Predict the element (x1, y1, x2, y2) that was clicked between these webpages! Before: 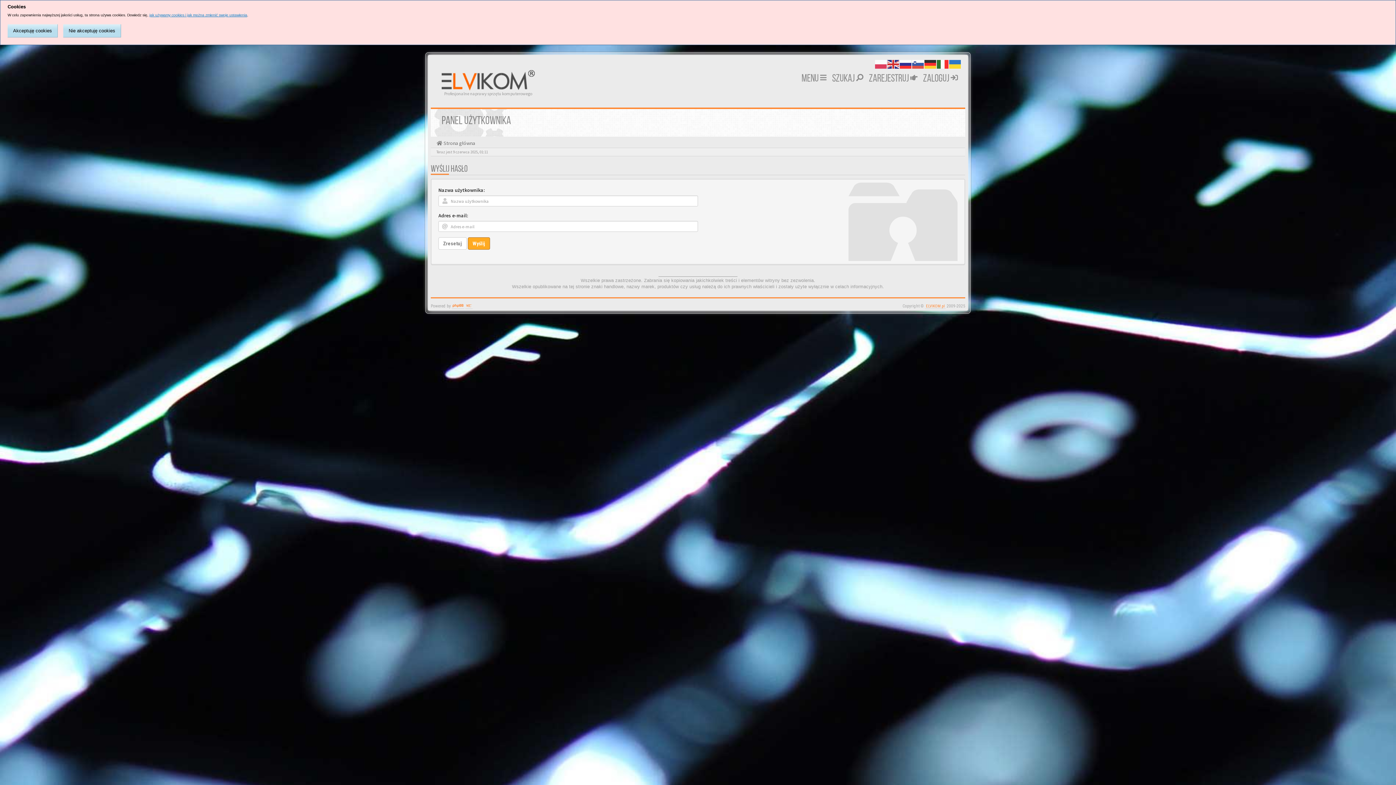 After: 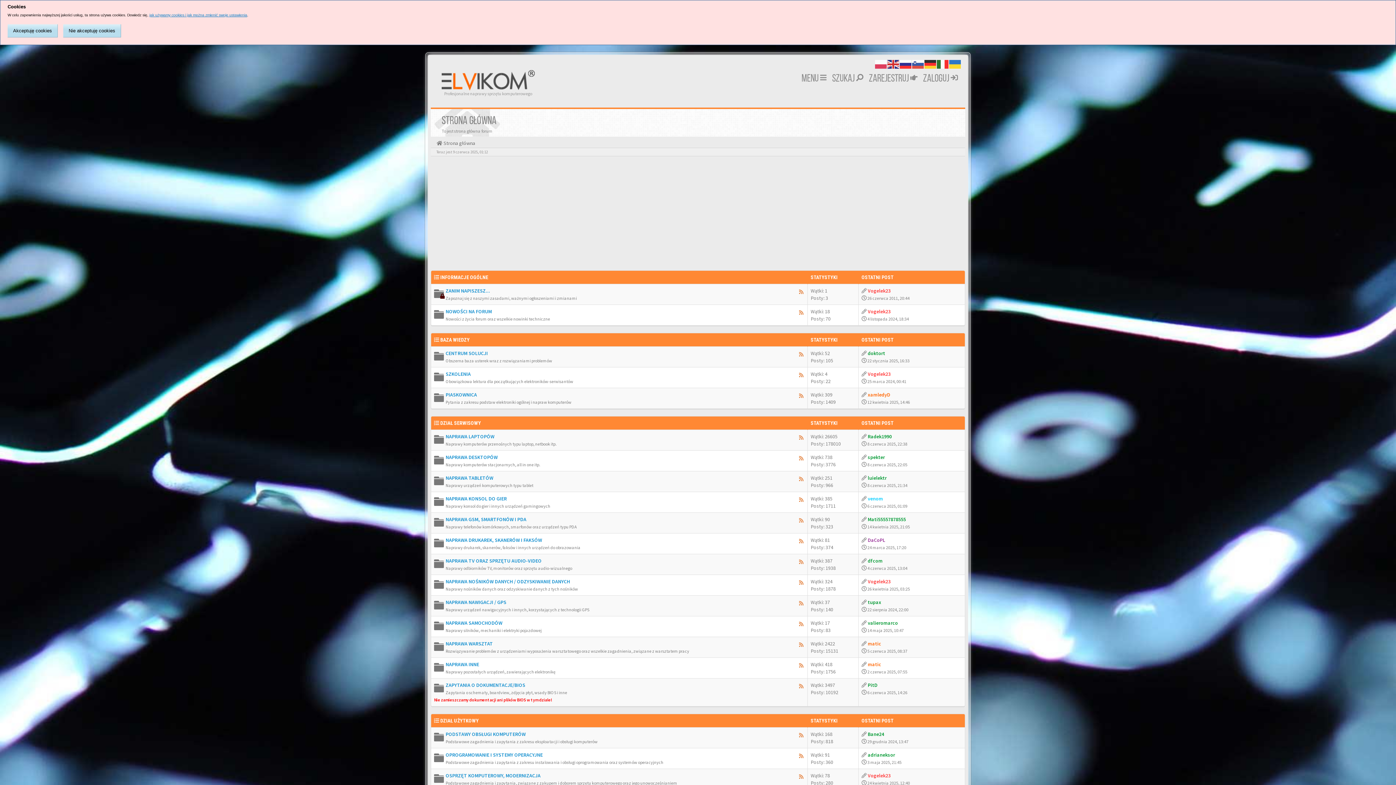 Action: bbox: (925, 304, 945, 309) label: ELVIKOM.pl